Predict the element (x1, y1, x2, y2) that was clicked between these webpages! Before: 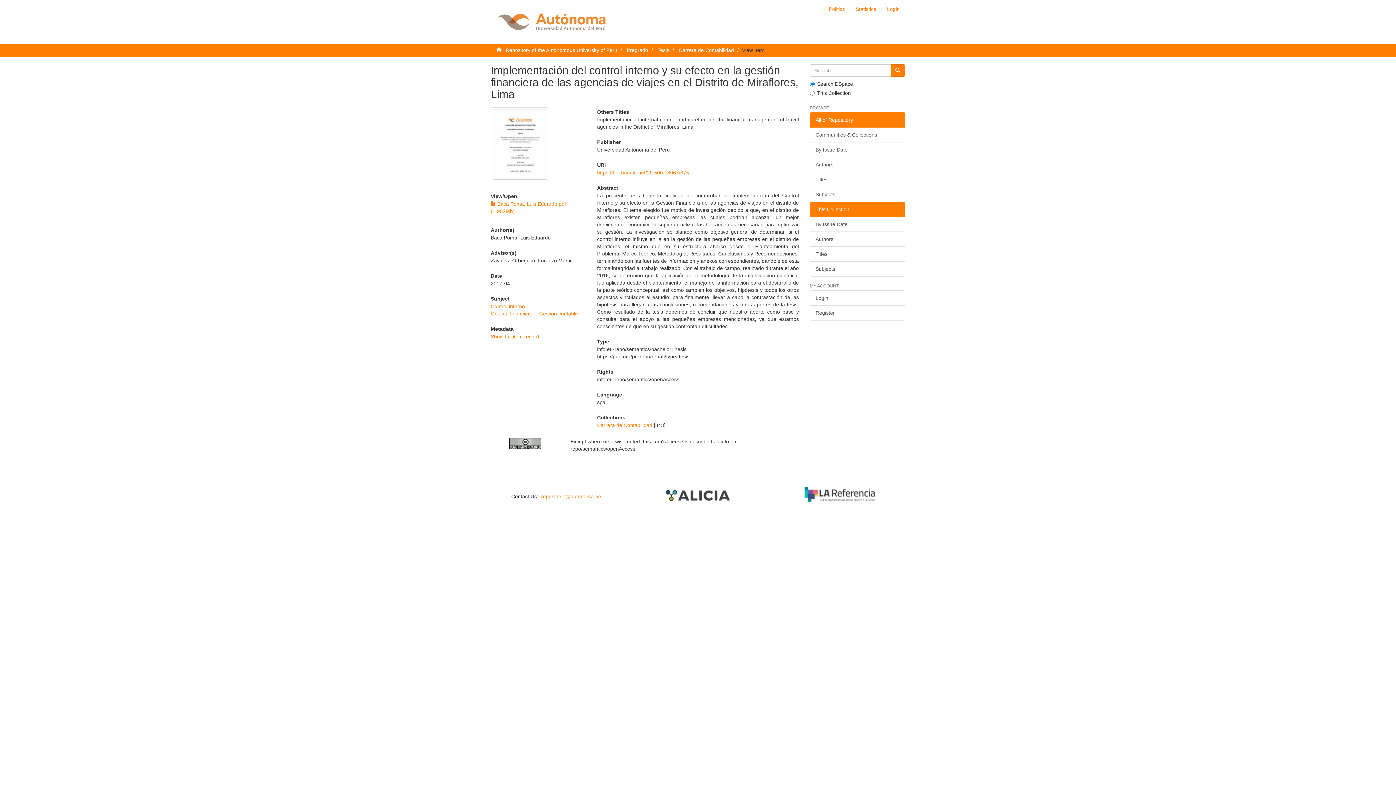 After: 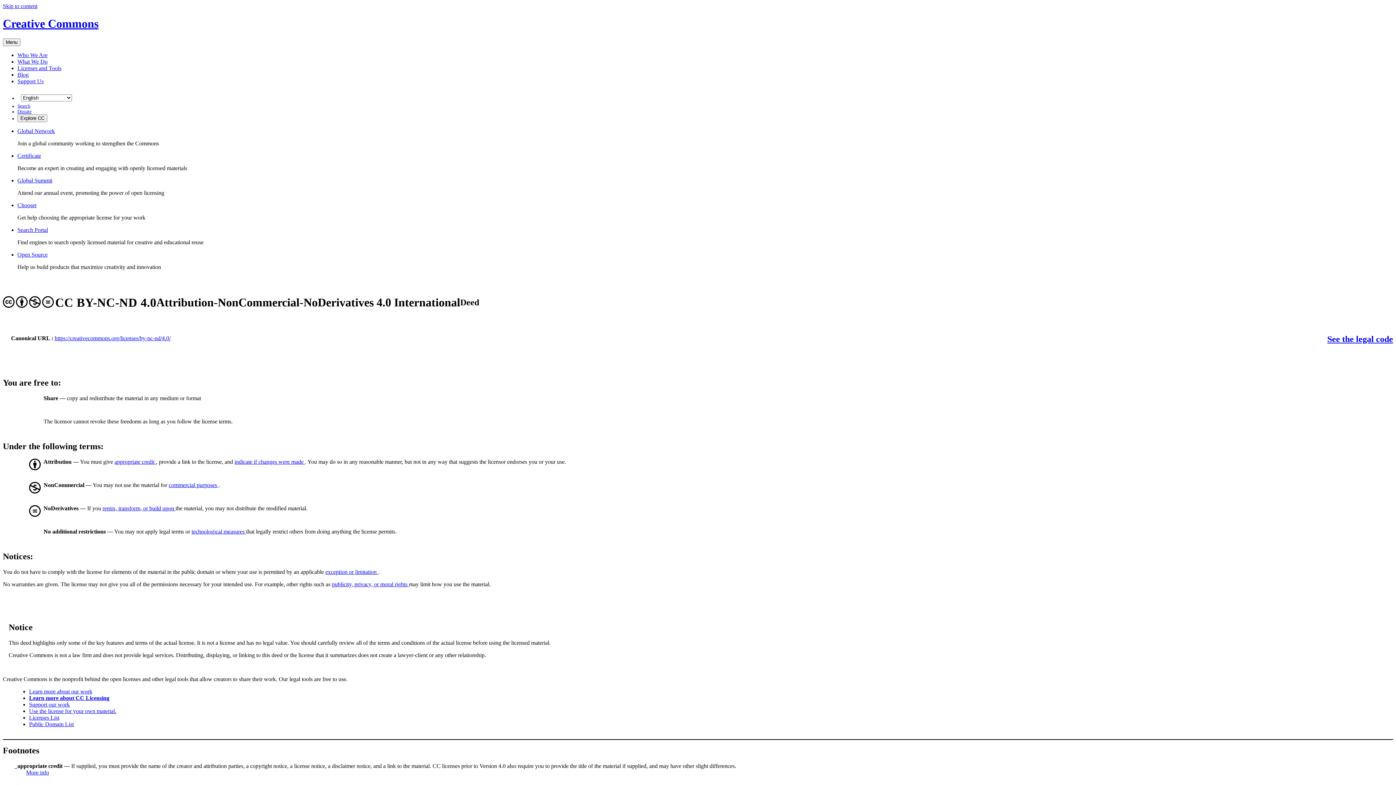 Action: bbox: (490, 438, 559, 449)